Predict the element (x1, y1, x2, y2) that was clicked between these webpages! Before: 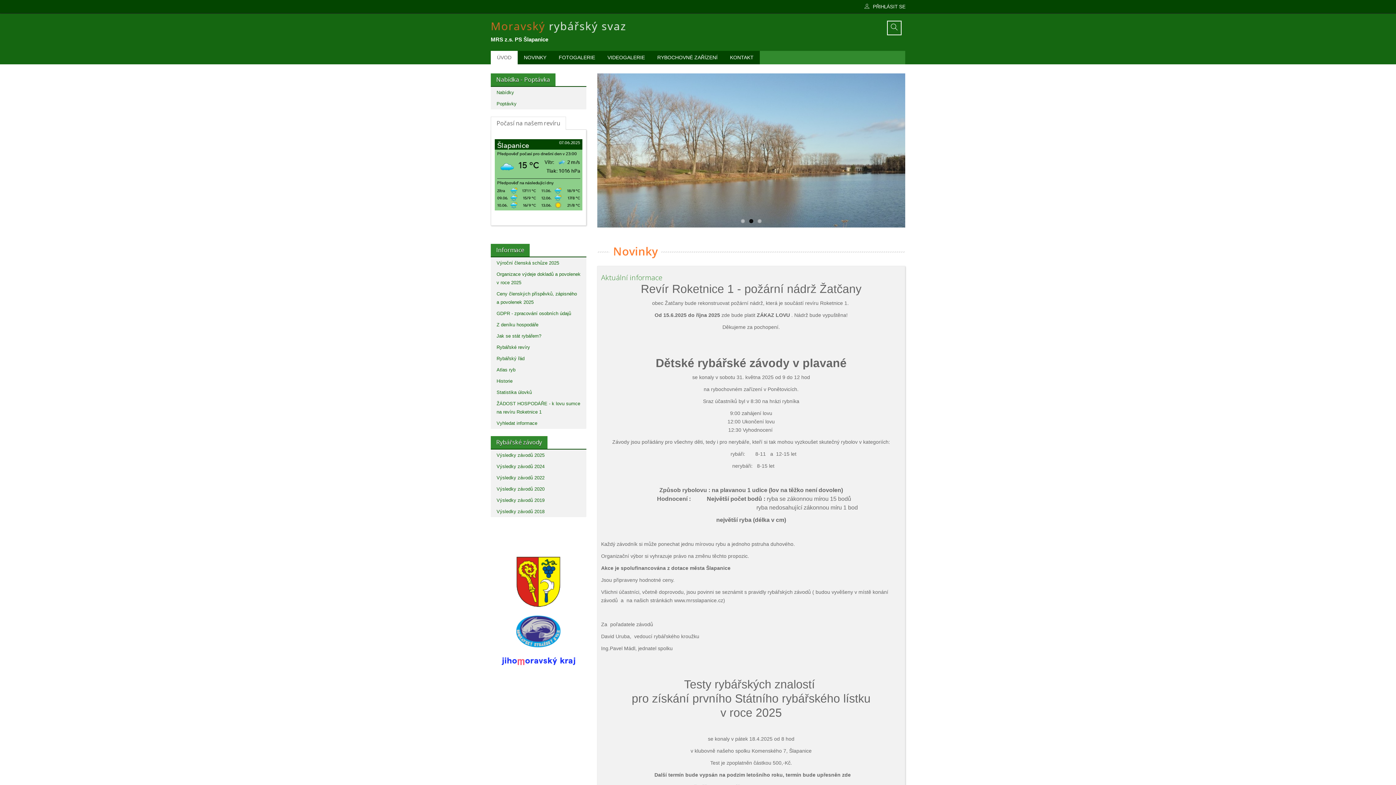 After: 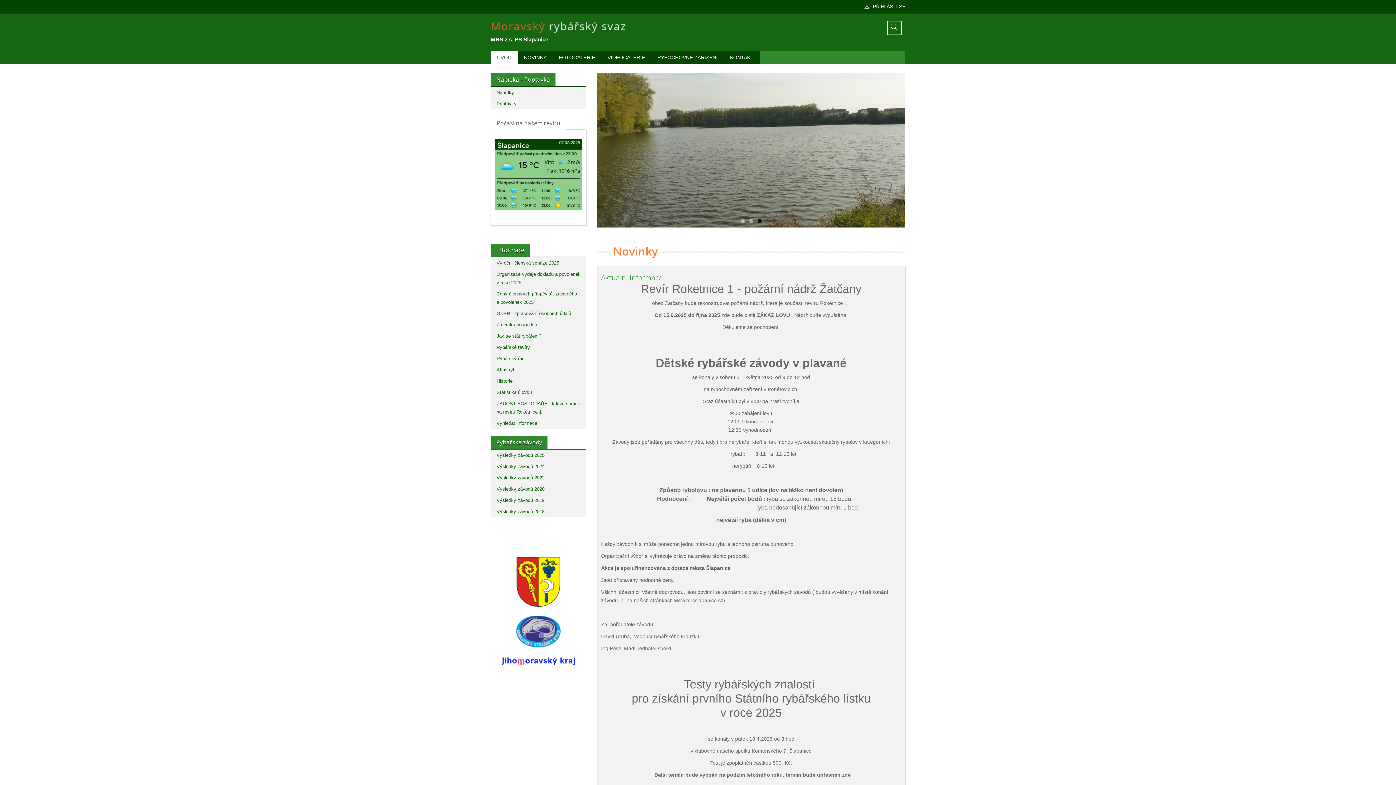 Action: bbox: (490, 23, 627, 29)